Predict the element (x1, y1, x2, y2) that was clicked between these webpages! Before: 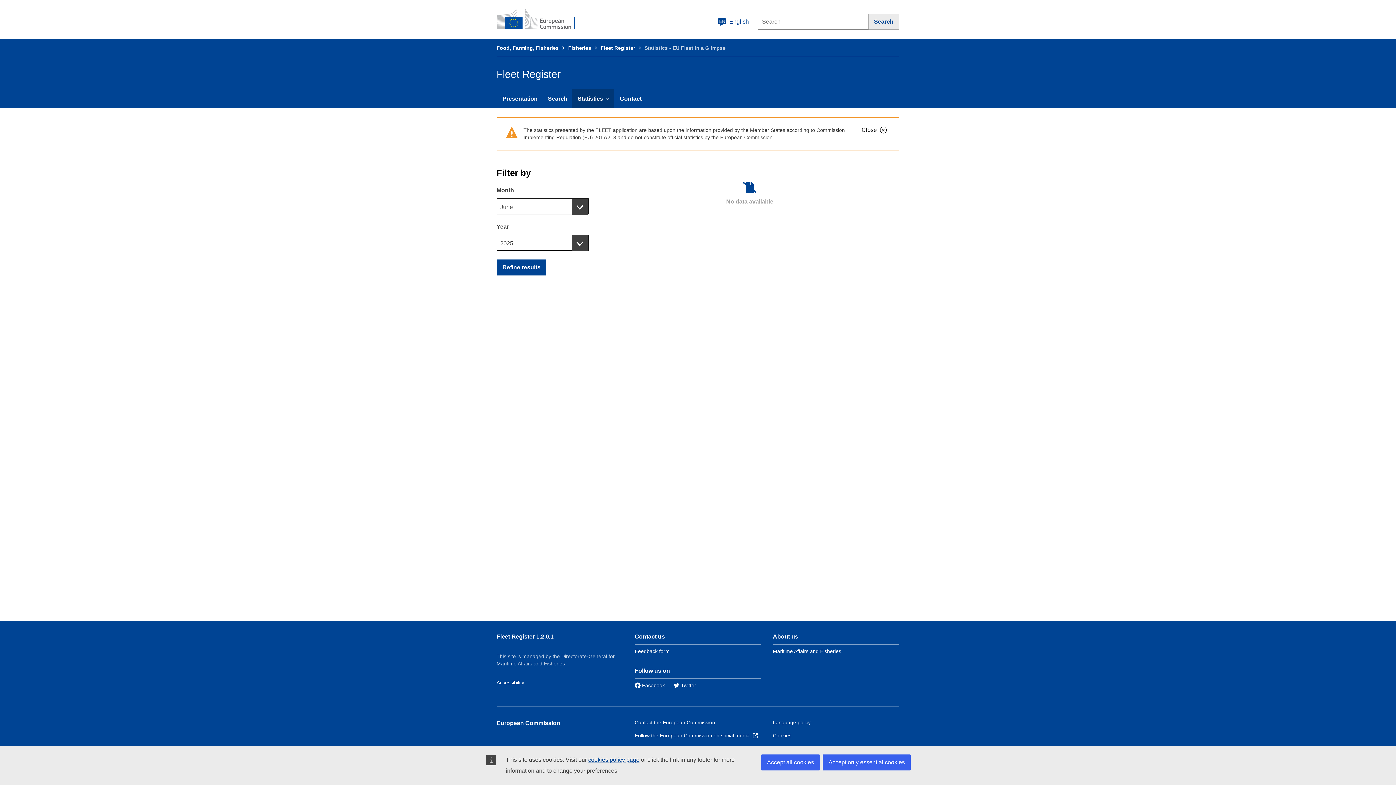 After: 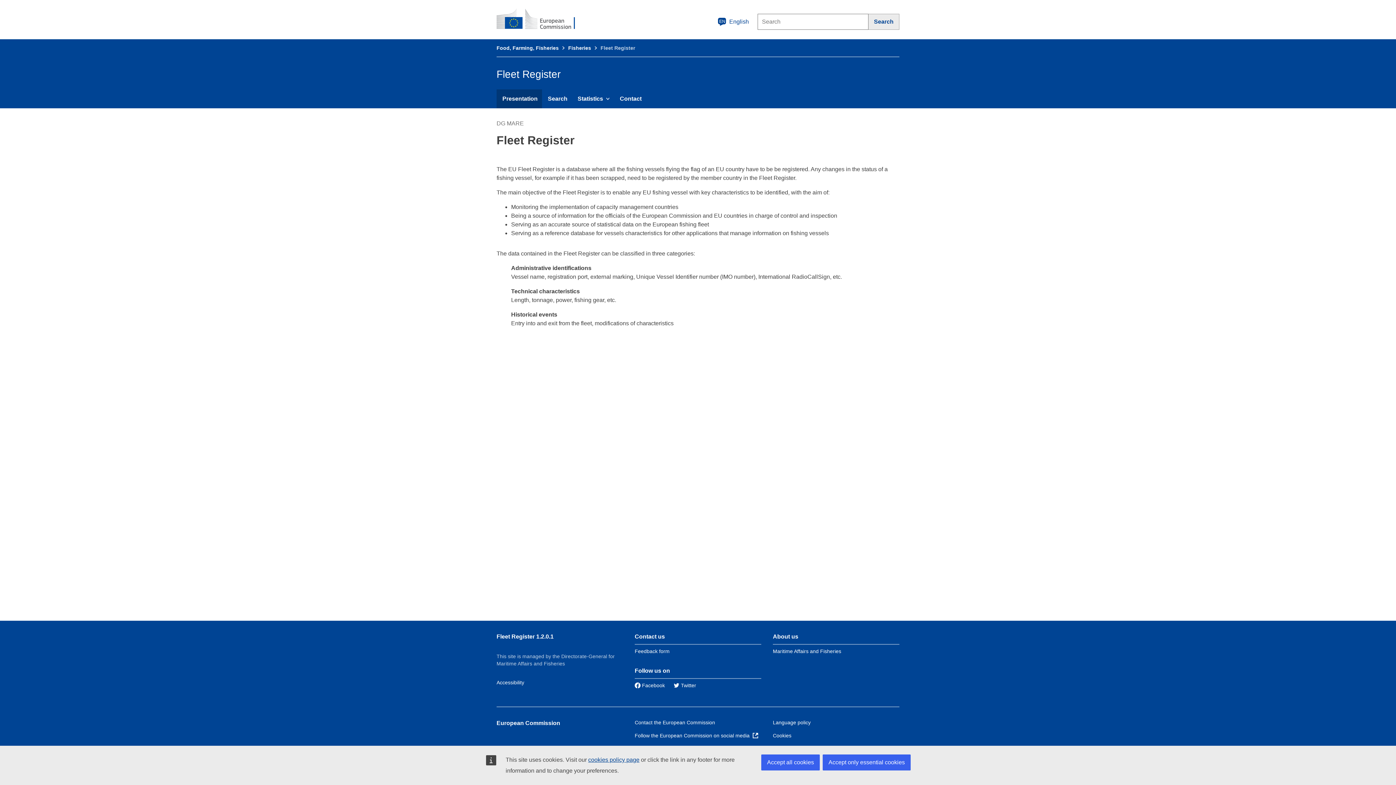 Action: bbox: (600, 45, 635, 50) label: Fleet Register